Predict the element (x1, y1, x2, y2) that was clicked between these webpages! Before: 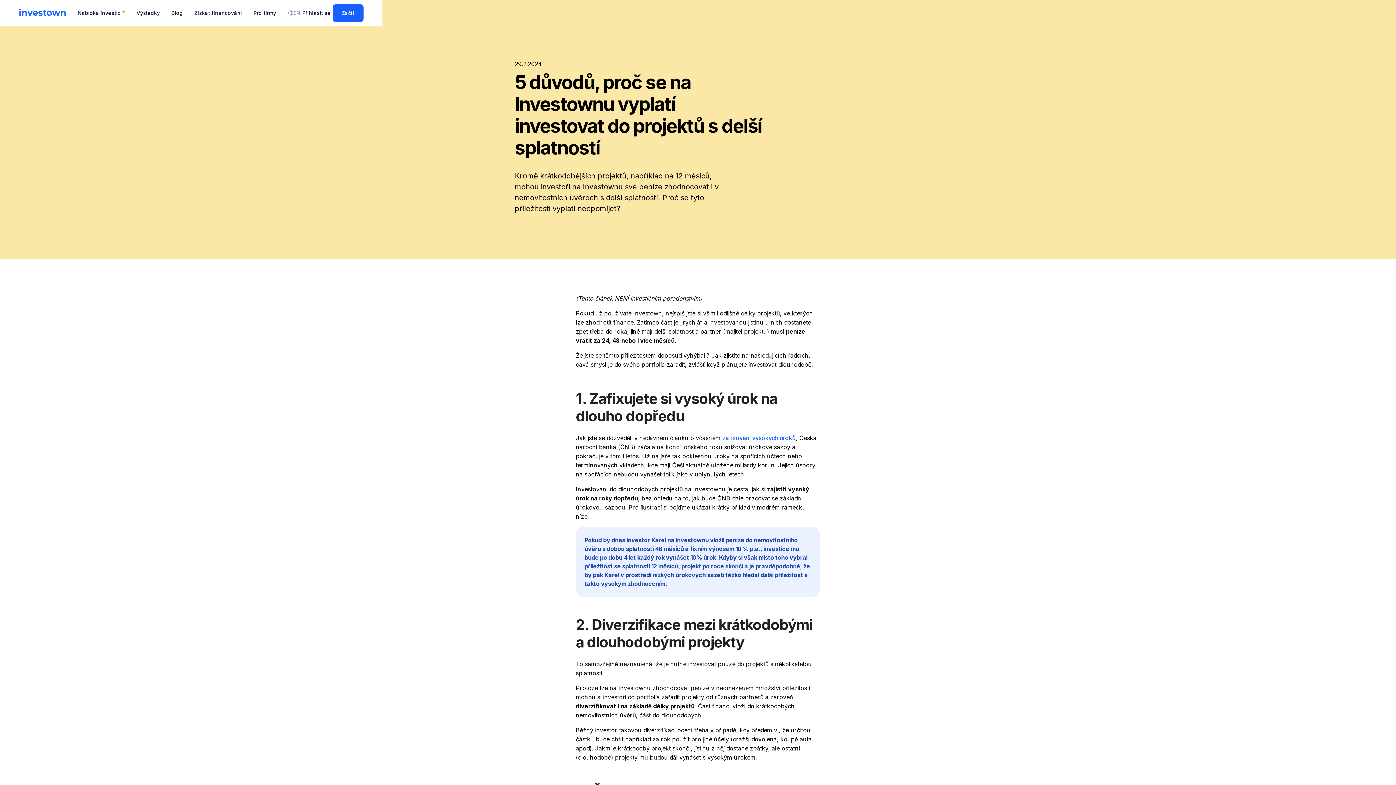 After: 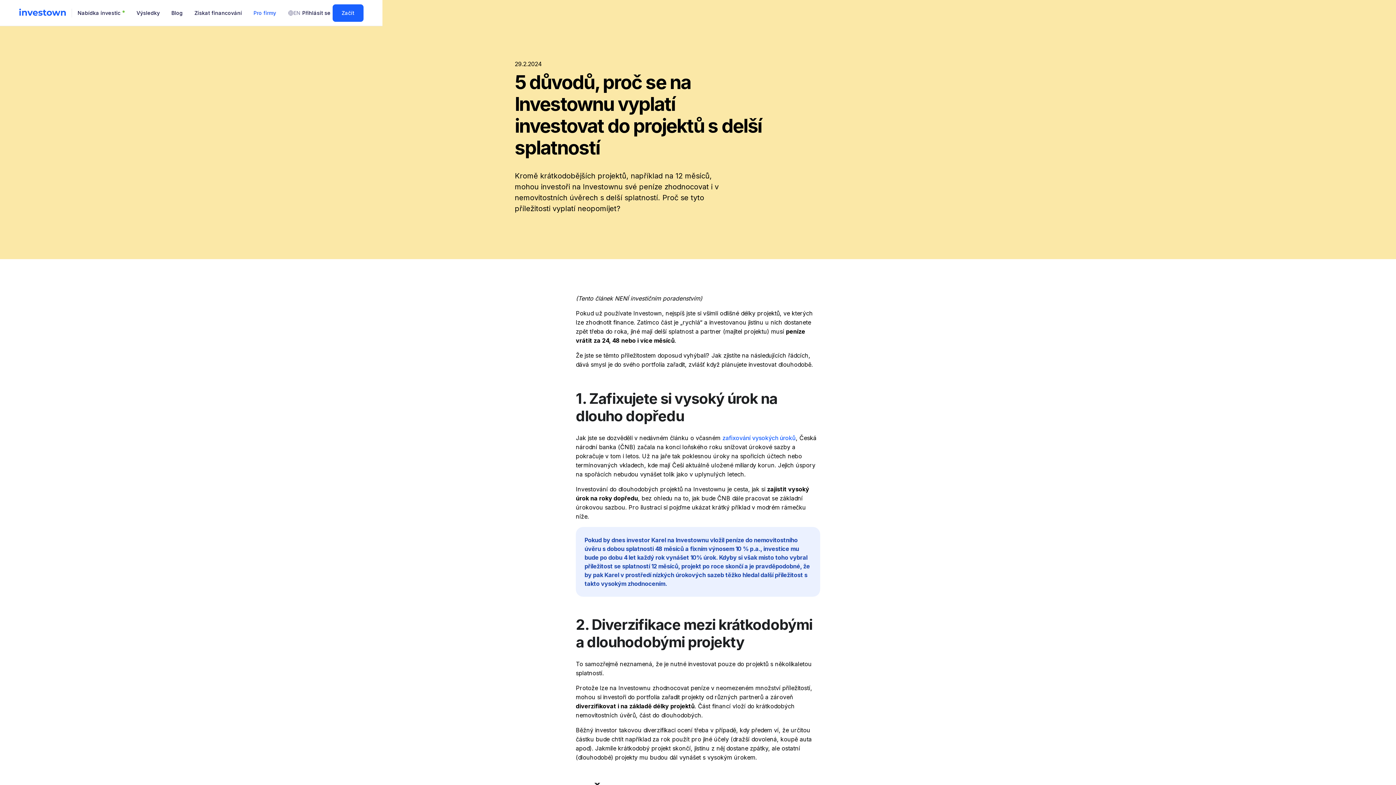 Action: label: Pro firmy bbox: (247, 6, 282, 19)